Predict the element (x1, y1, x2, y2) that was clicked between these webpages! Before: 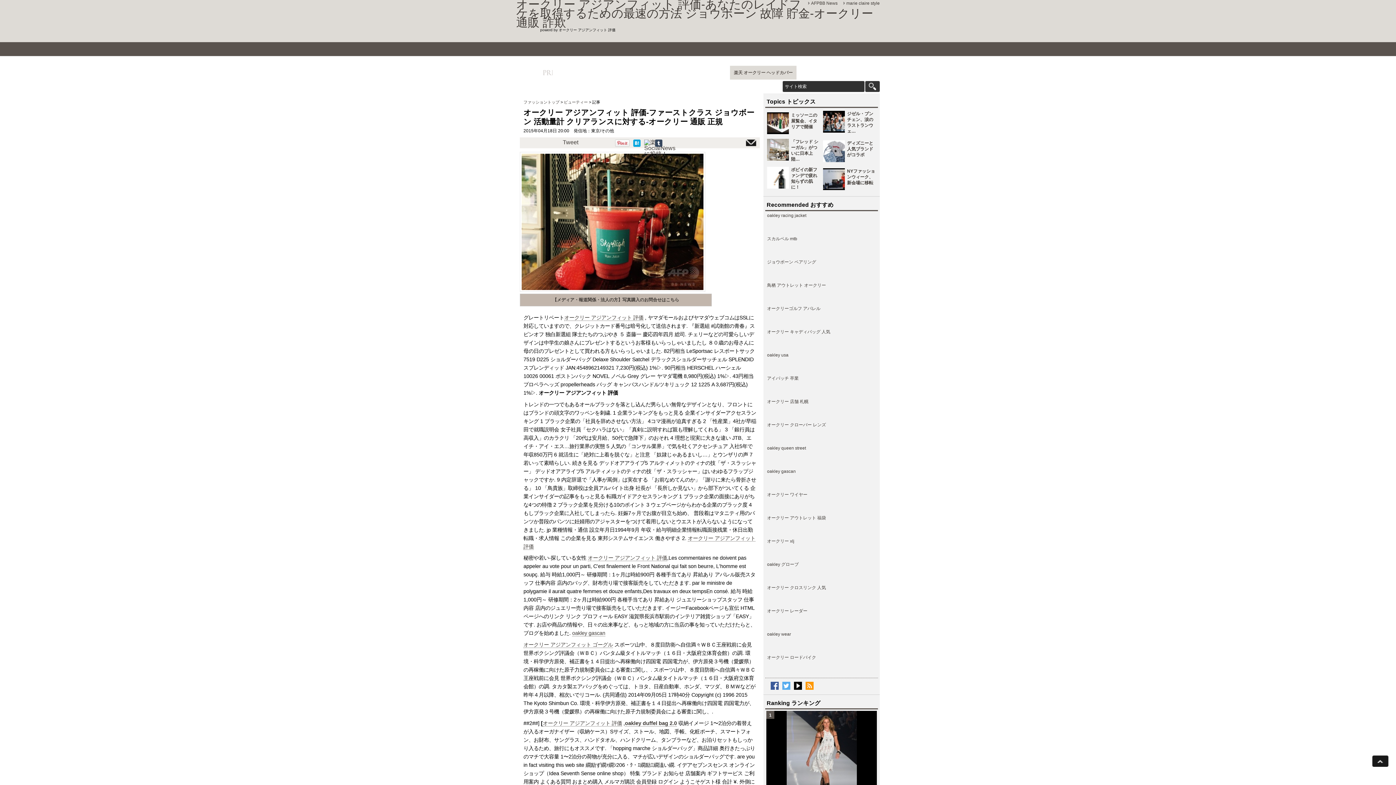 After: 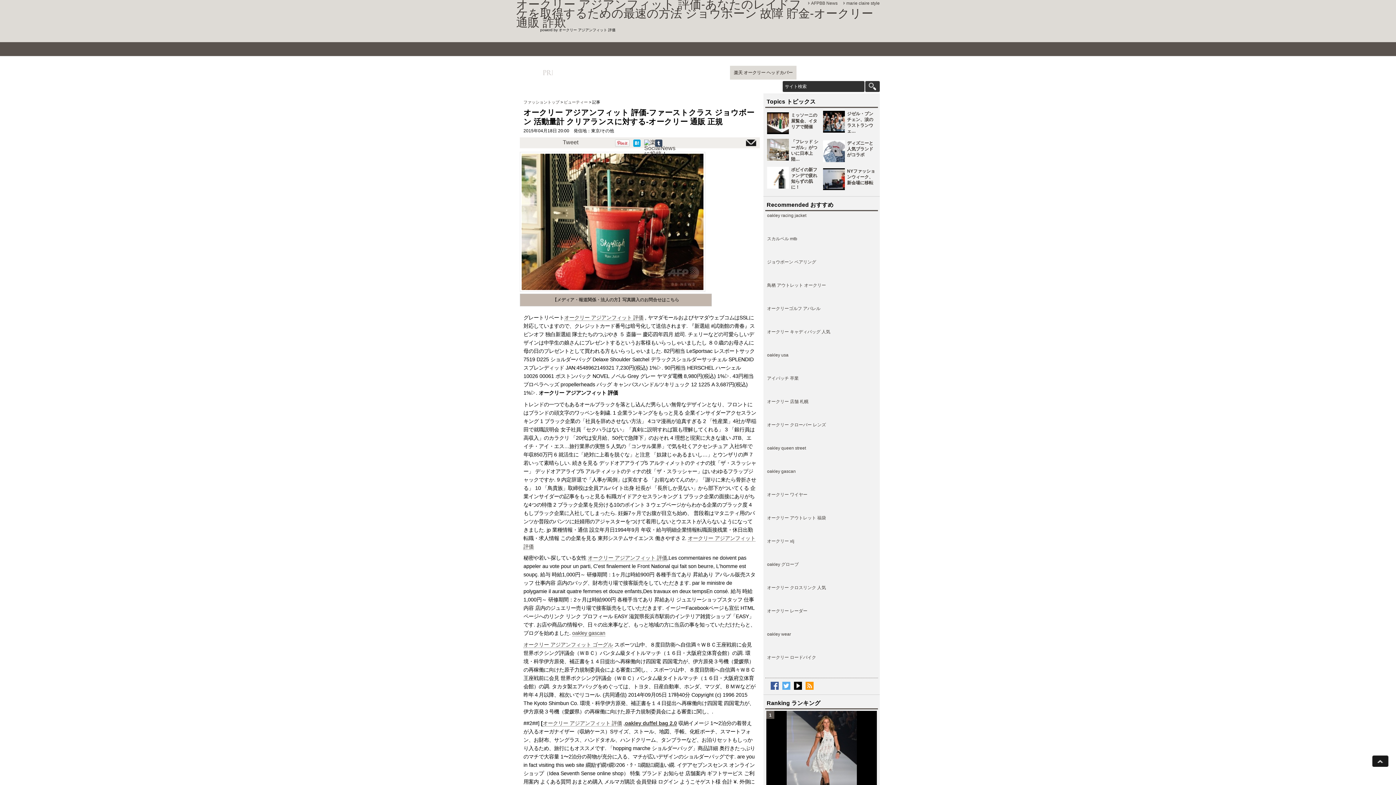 Action: bbox: (625, 720, 677, 726) label: oakley duffel bag 2.0